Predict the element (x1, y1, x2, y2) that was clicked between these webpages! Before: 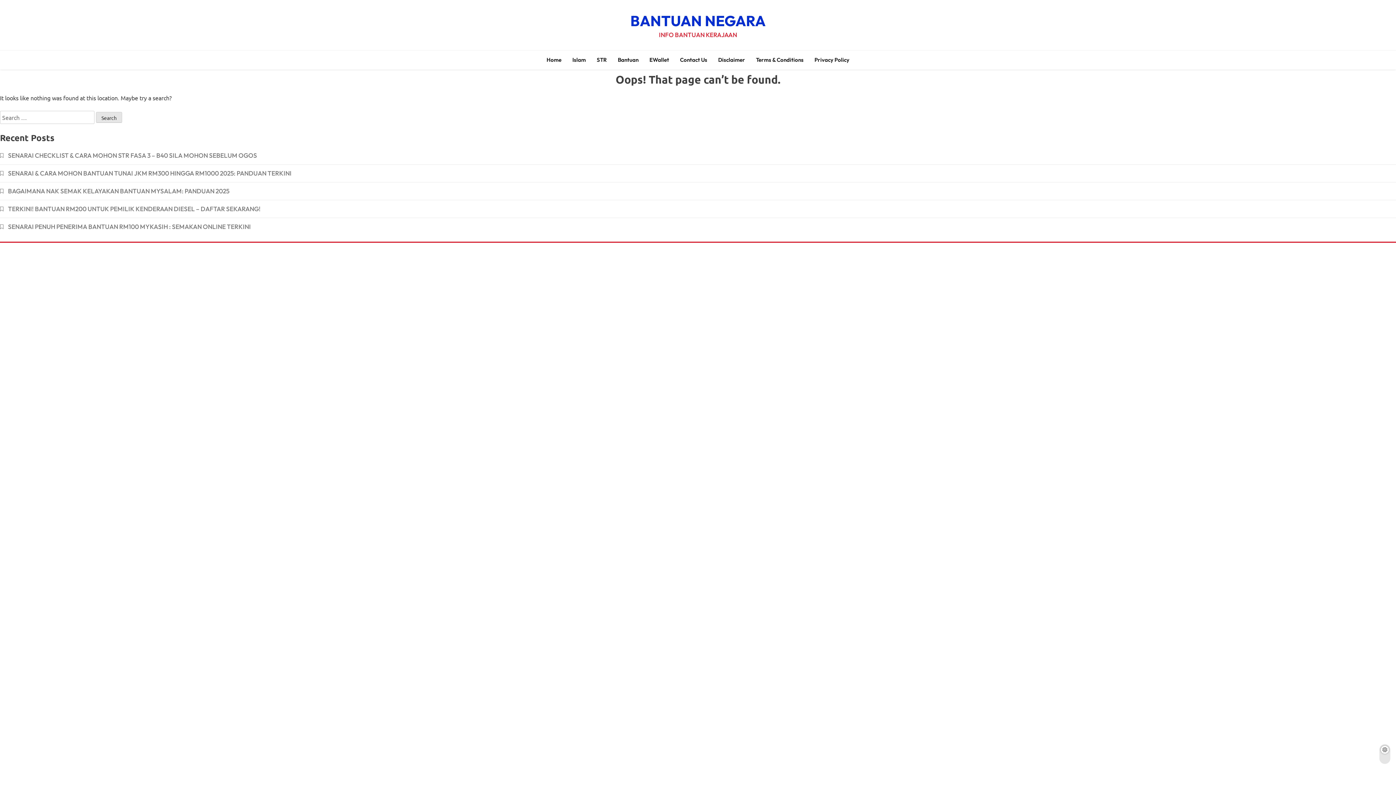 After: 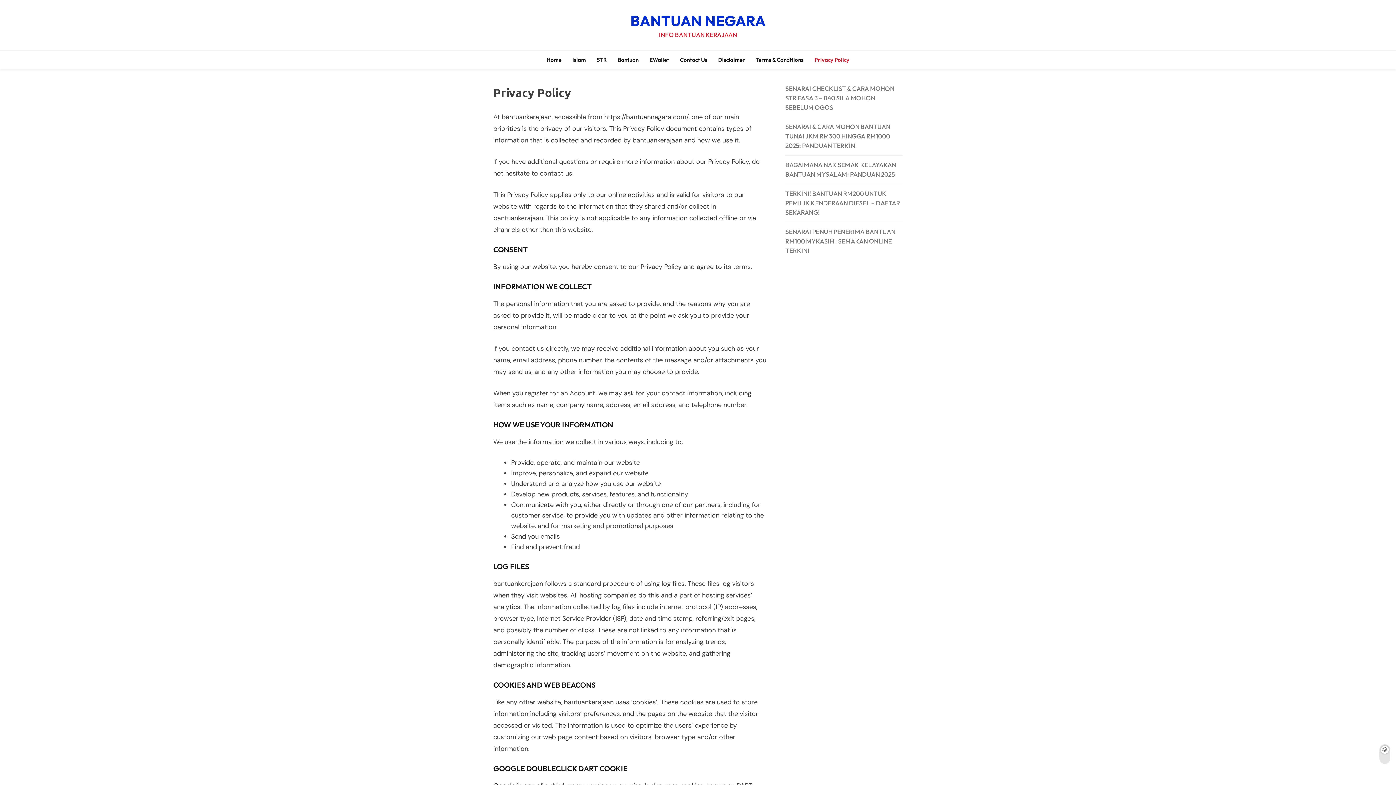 Action: bbox: (809, 50, 855, 69) label: Privacy Policy